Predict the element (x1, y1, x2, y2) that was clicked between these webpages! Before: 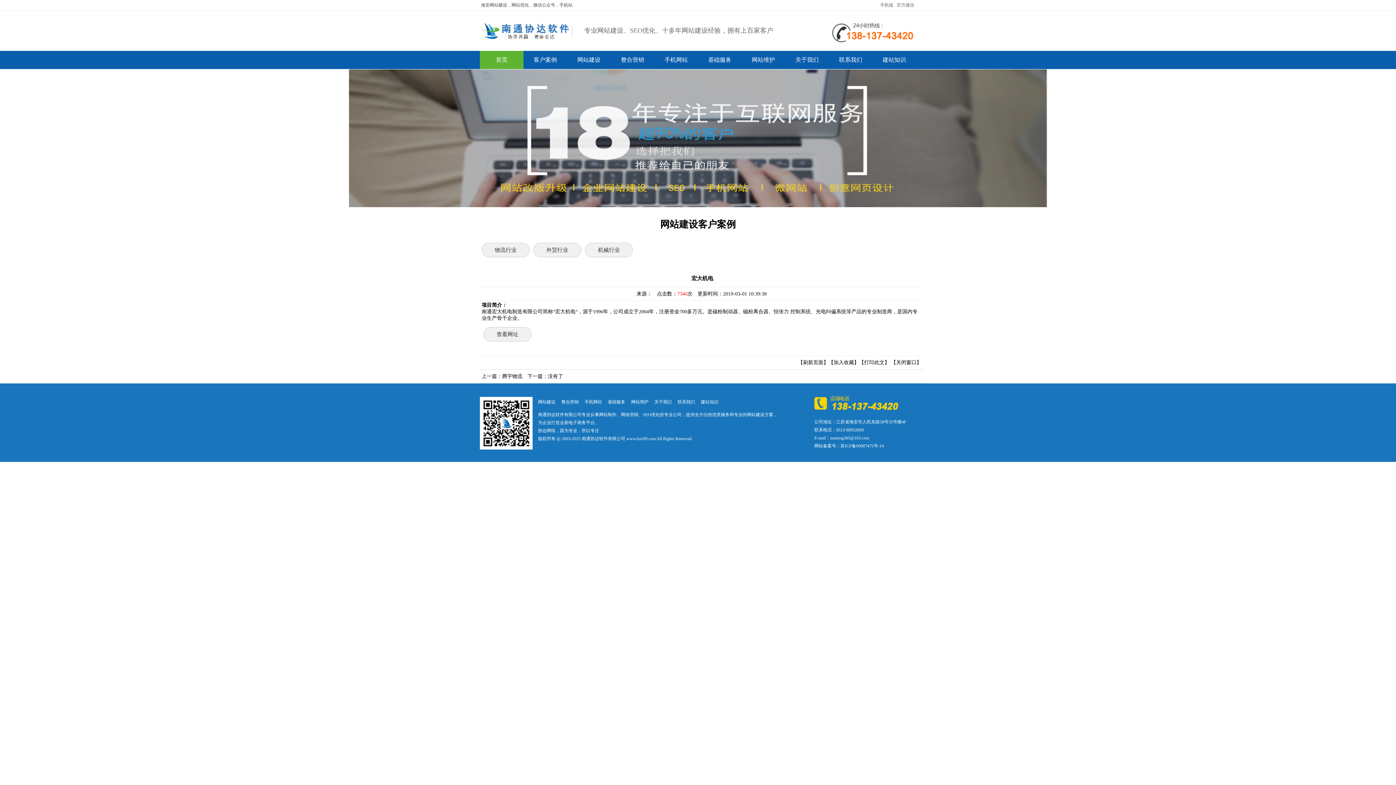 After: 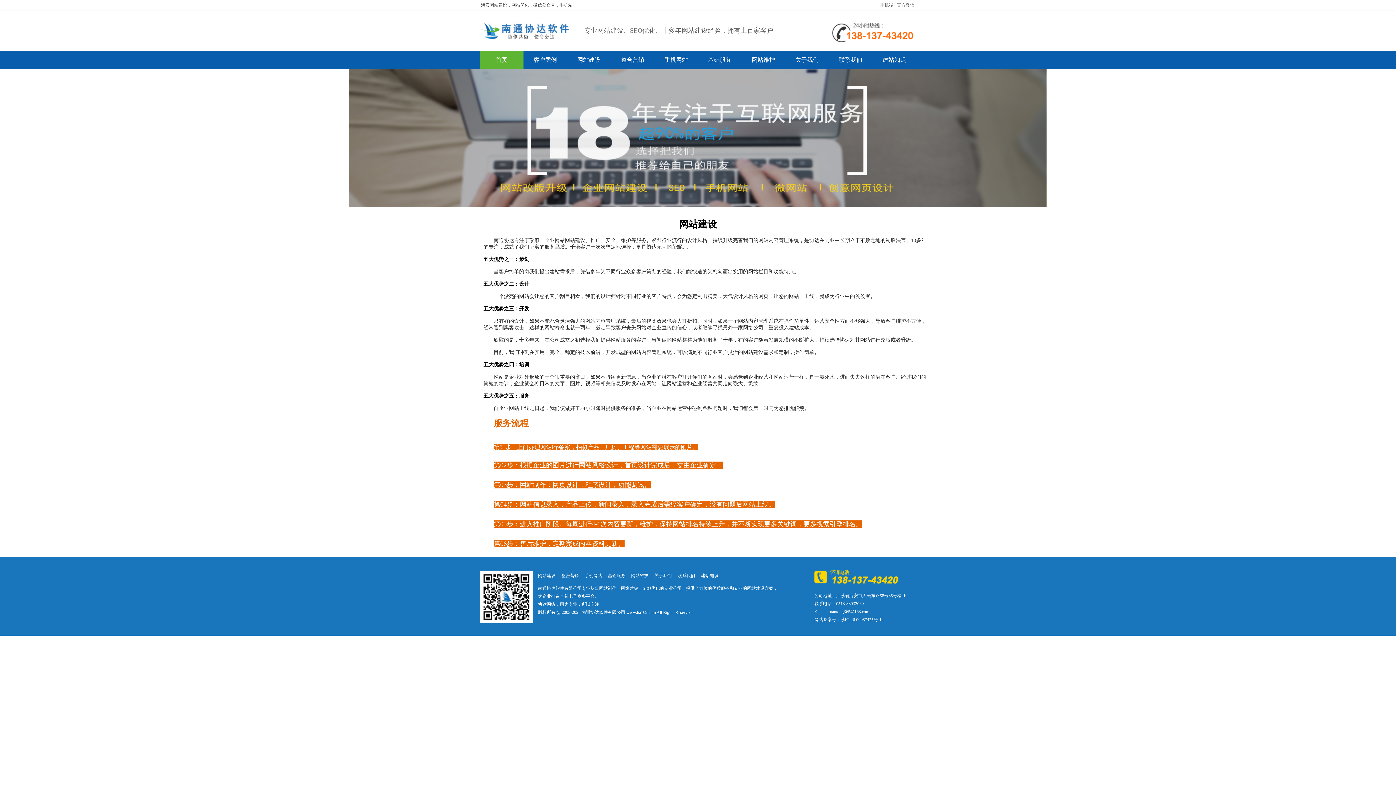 Action: label: 网站建设 bbox: (567, 50, 610, 69)